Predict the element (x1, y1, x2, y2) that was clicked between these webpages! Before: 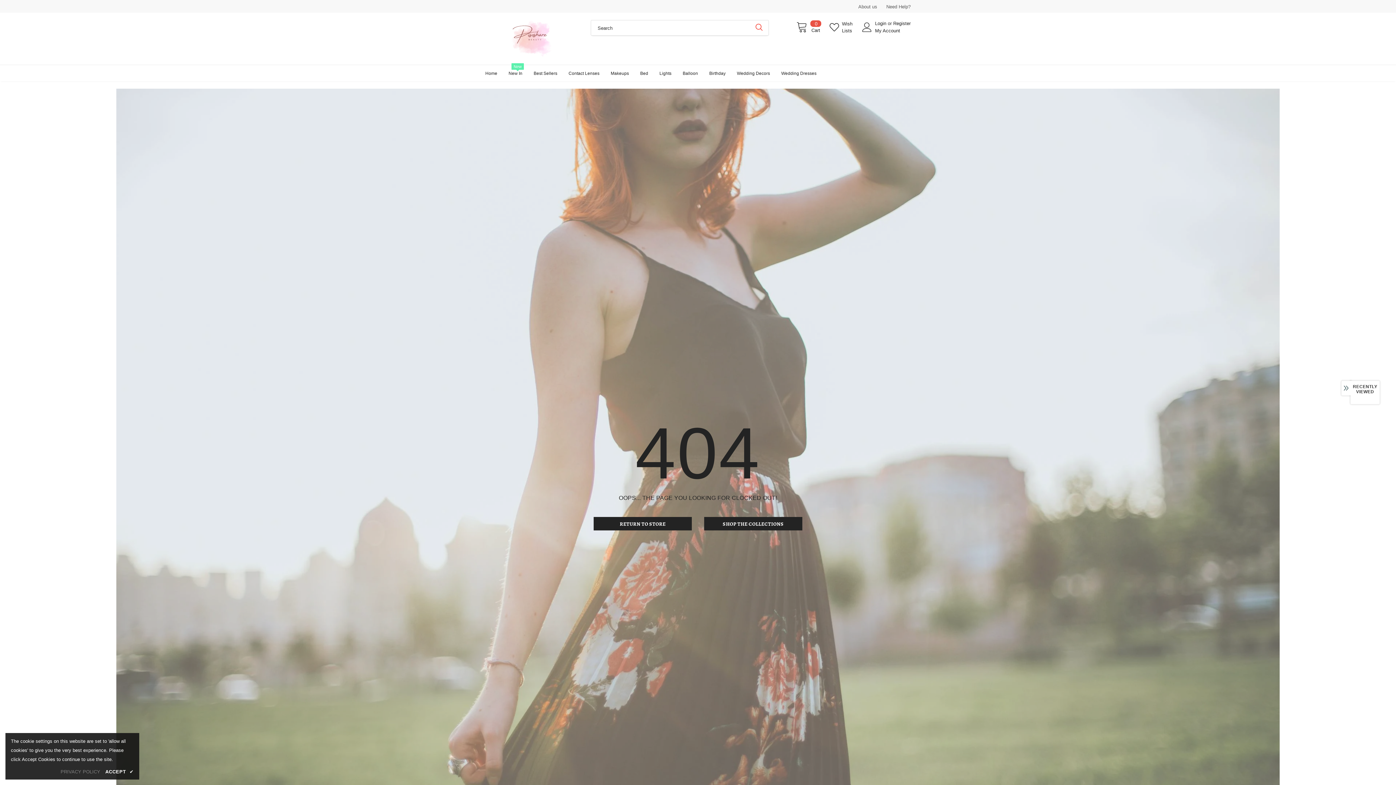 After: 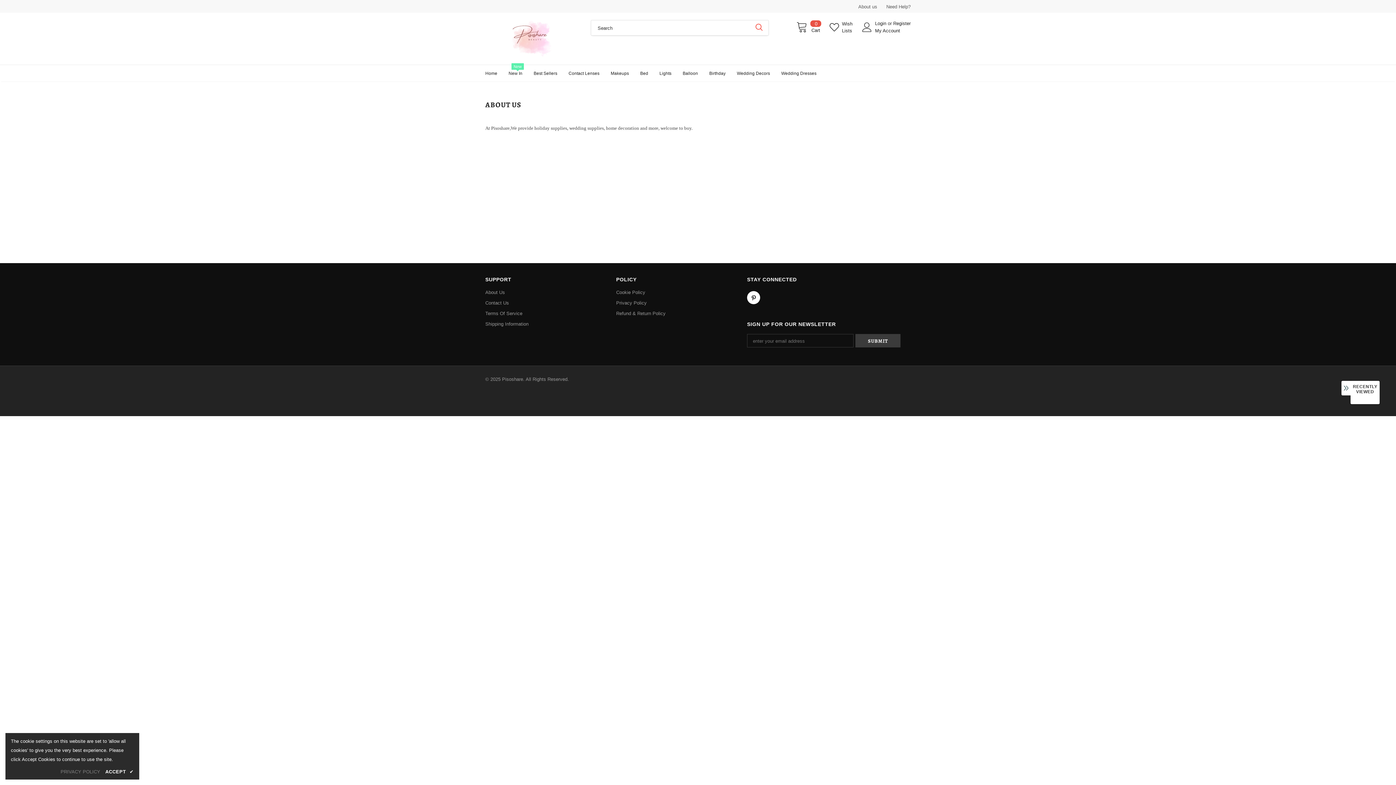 Action: bbox: (858, 4, 877, 9) label: About us